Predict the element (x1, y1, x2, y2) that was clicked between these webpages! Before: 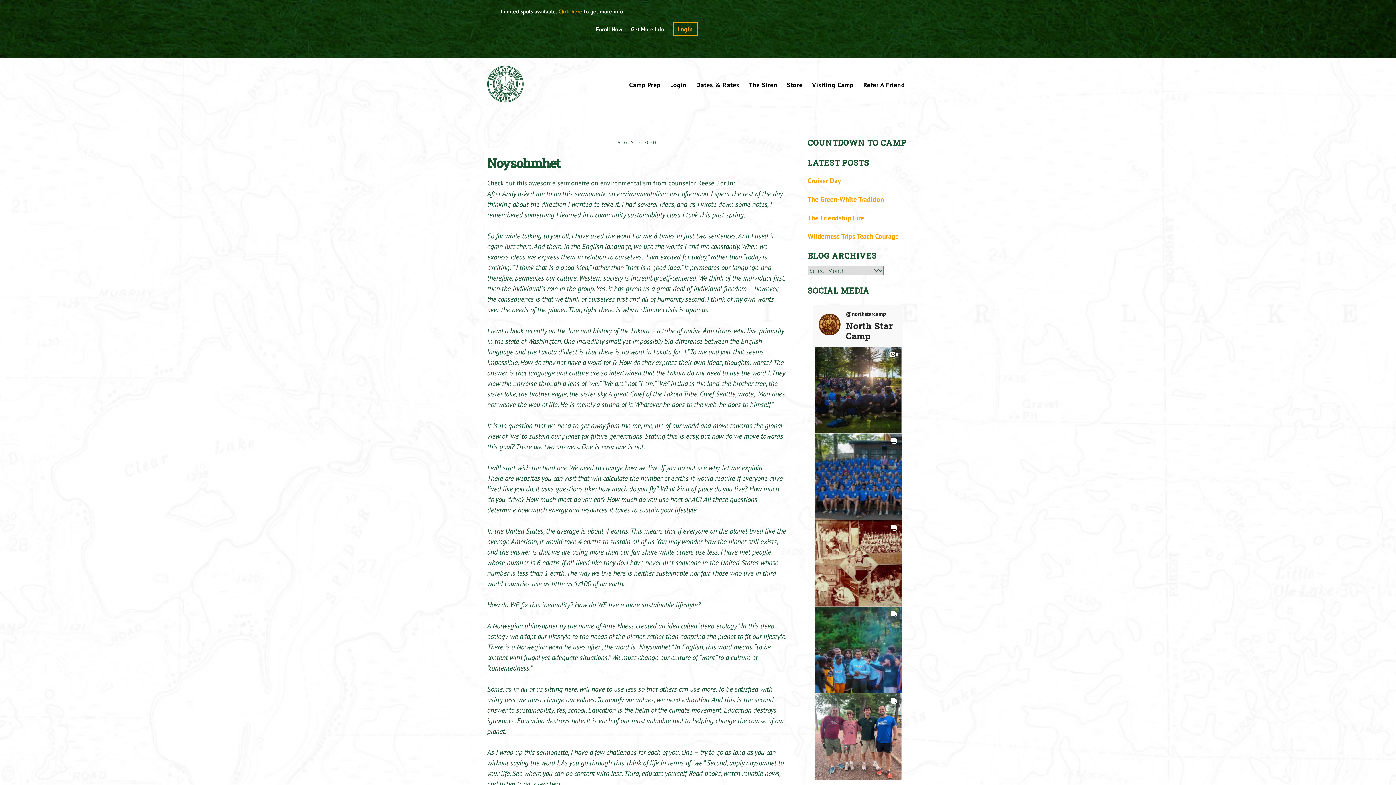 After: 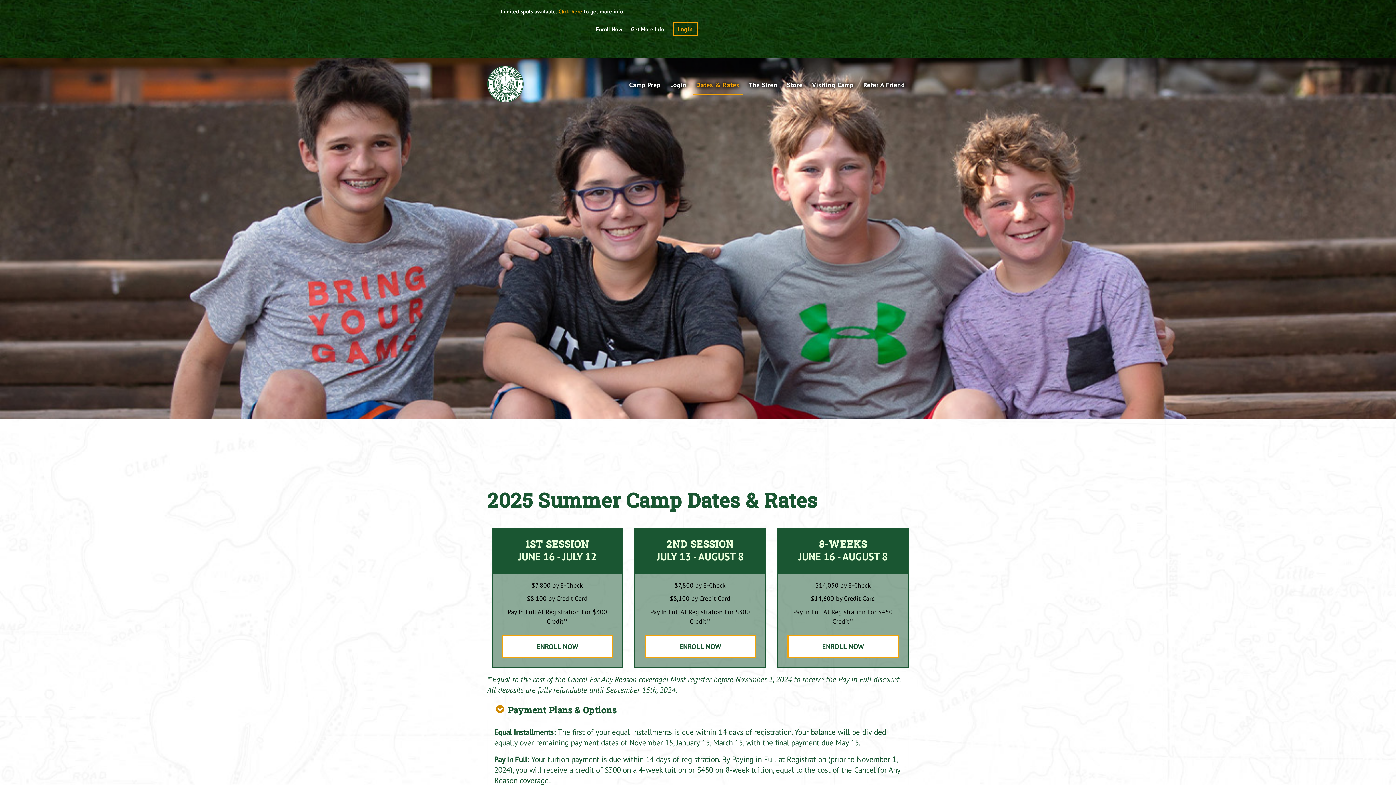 Action: bbox: (692, 75, 743, 95) label: Dates & Rates